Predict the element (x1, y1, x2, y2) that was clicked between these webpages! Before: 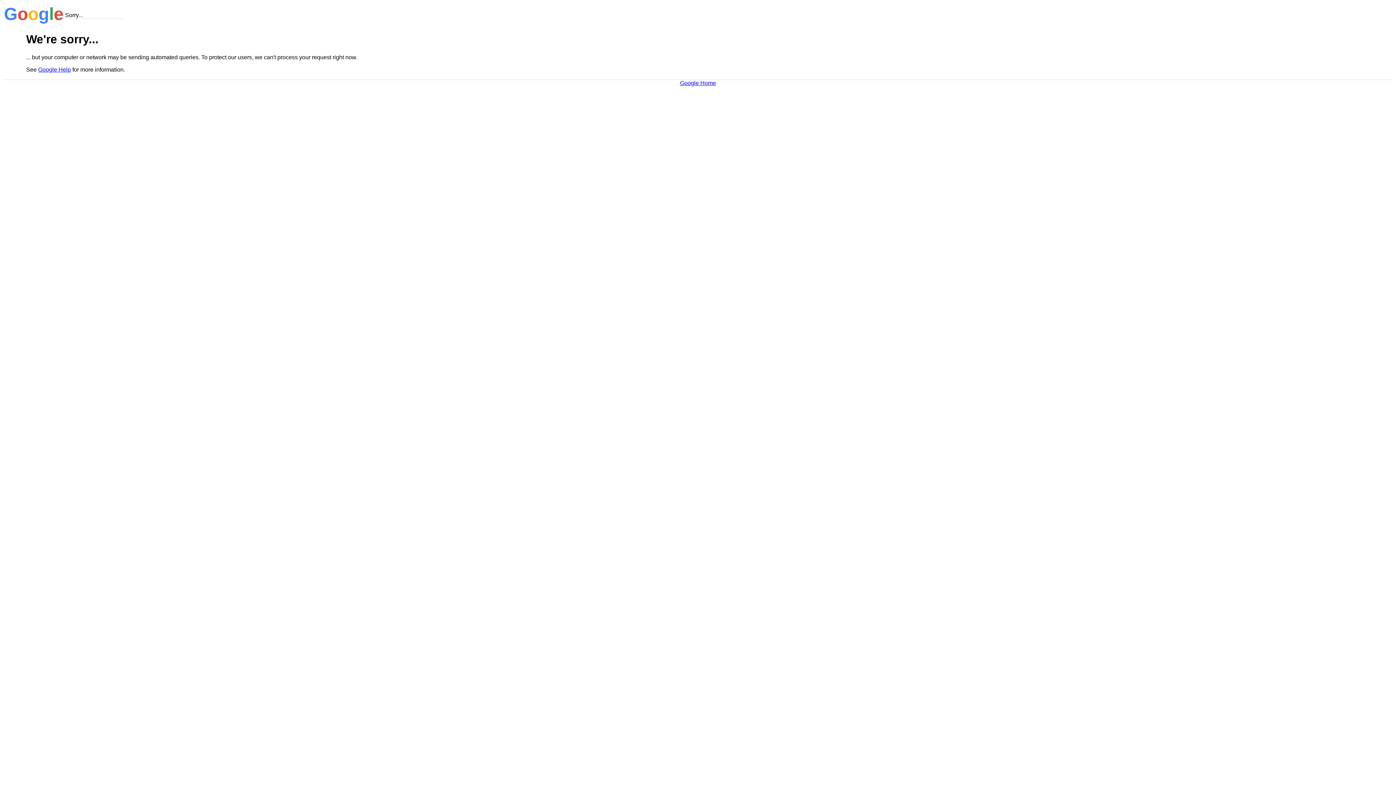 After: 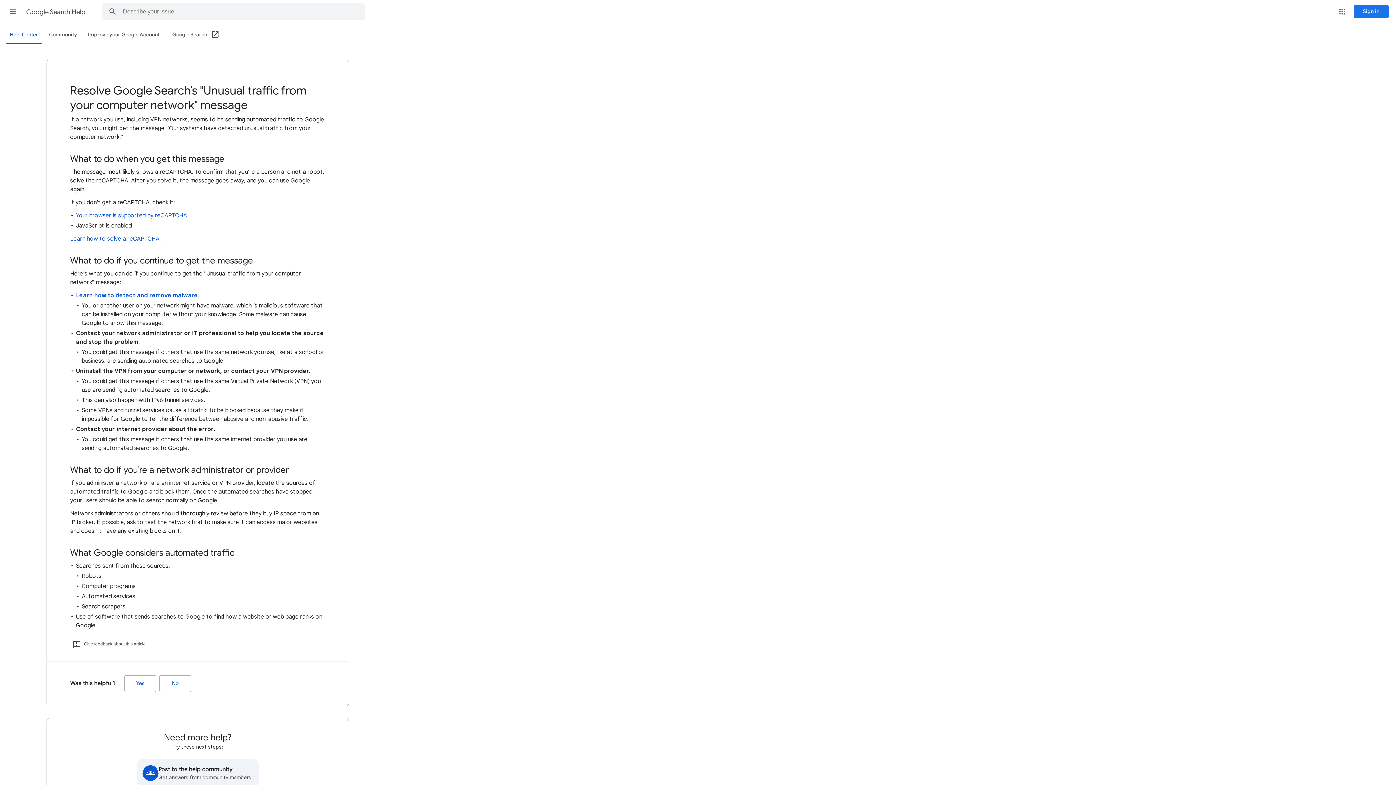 Action: label: Google Help bbox: (38, 66, 70, 72)